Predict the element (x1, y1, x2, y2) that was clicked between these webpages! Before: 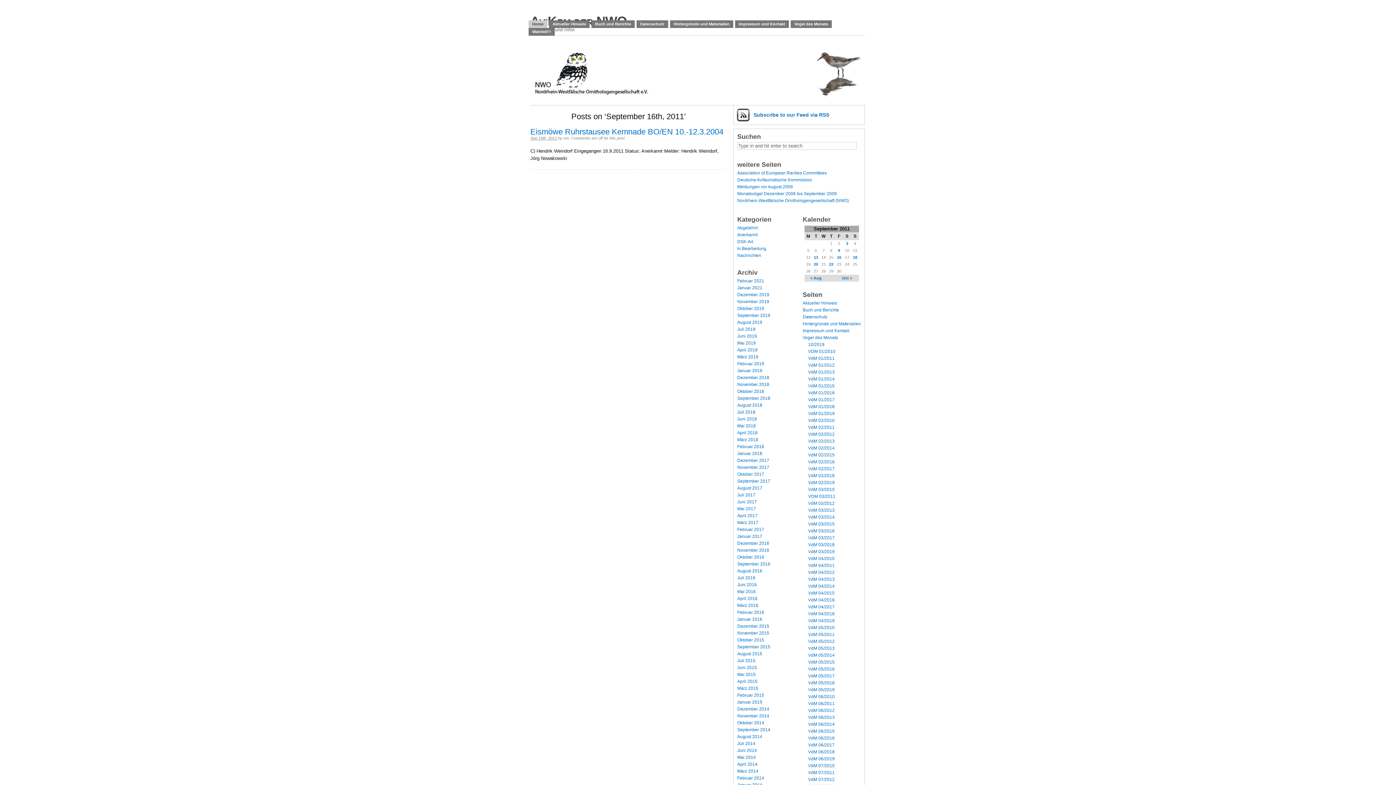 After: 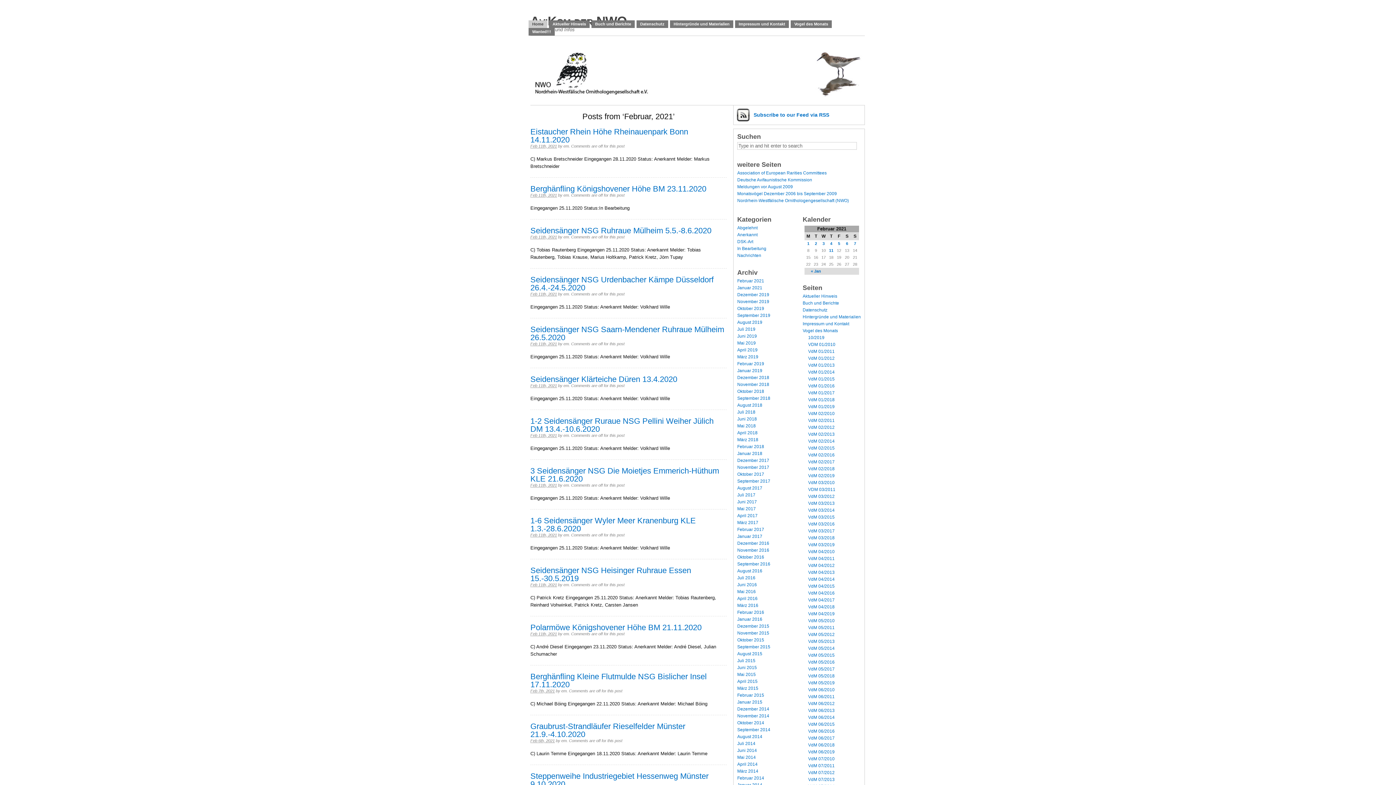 Action: bbox: (737, 278, 764, 283) label: Februar 2021